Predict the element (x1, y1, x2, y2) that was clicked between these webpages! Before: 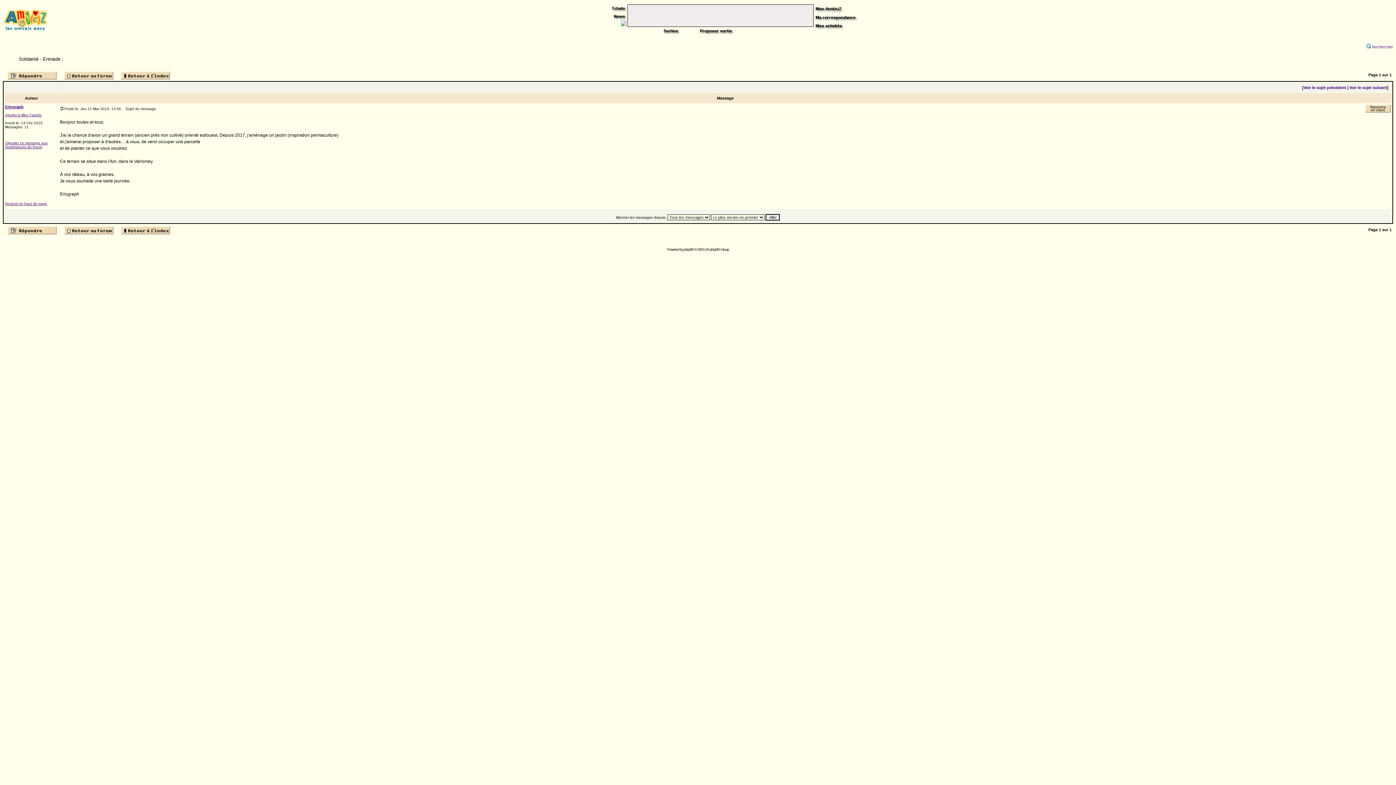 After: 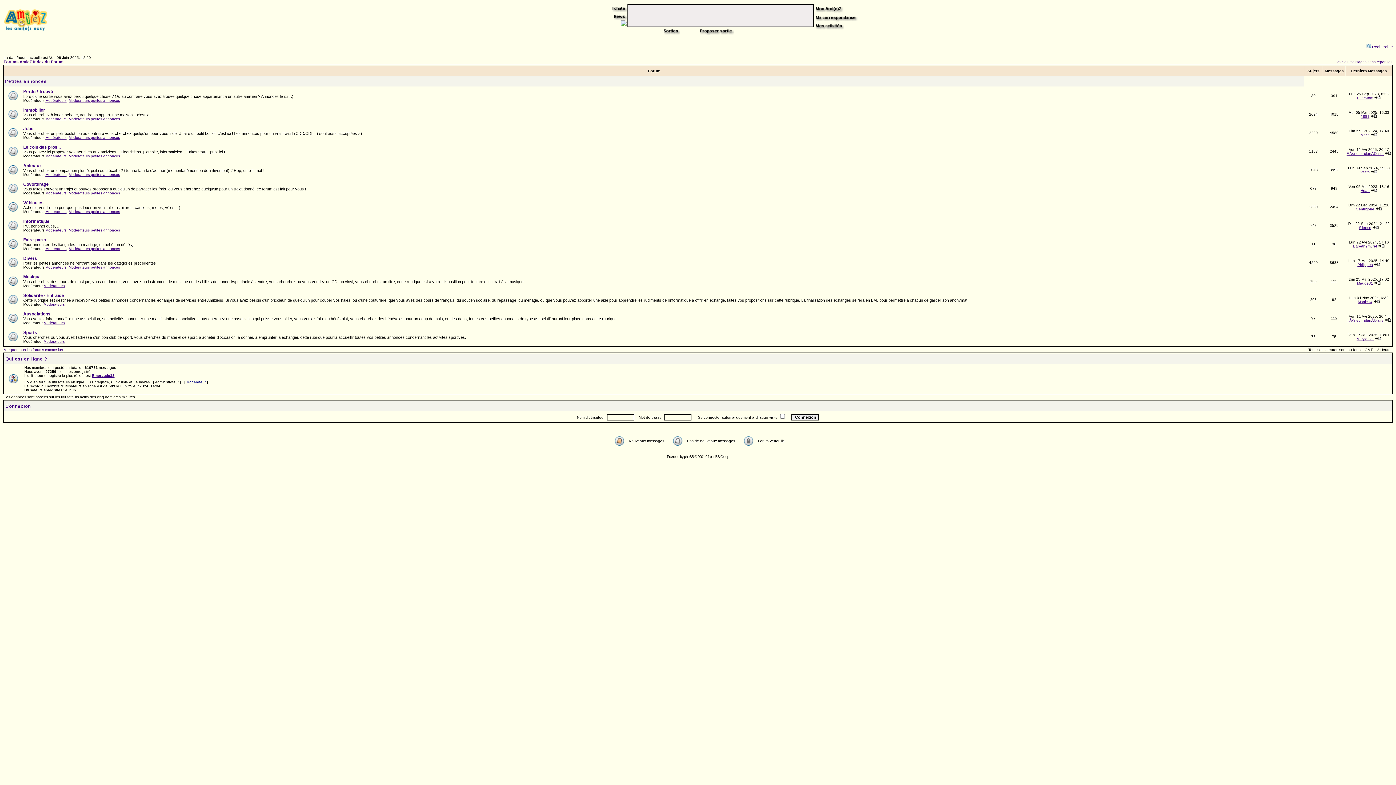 Action: bbox: (121, 226, 170, 231)